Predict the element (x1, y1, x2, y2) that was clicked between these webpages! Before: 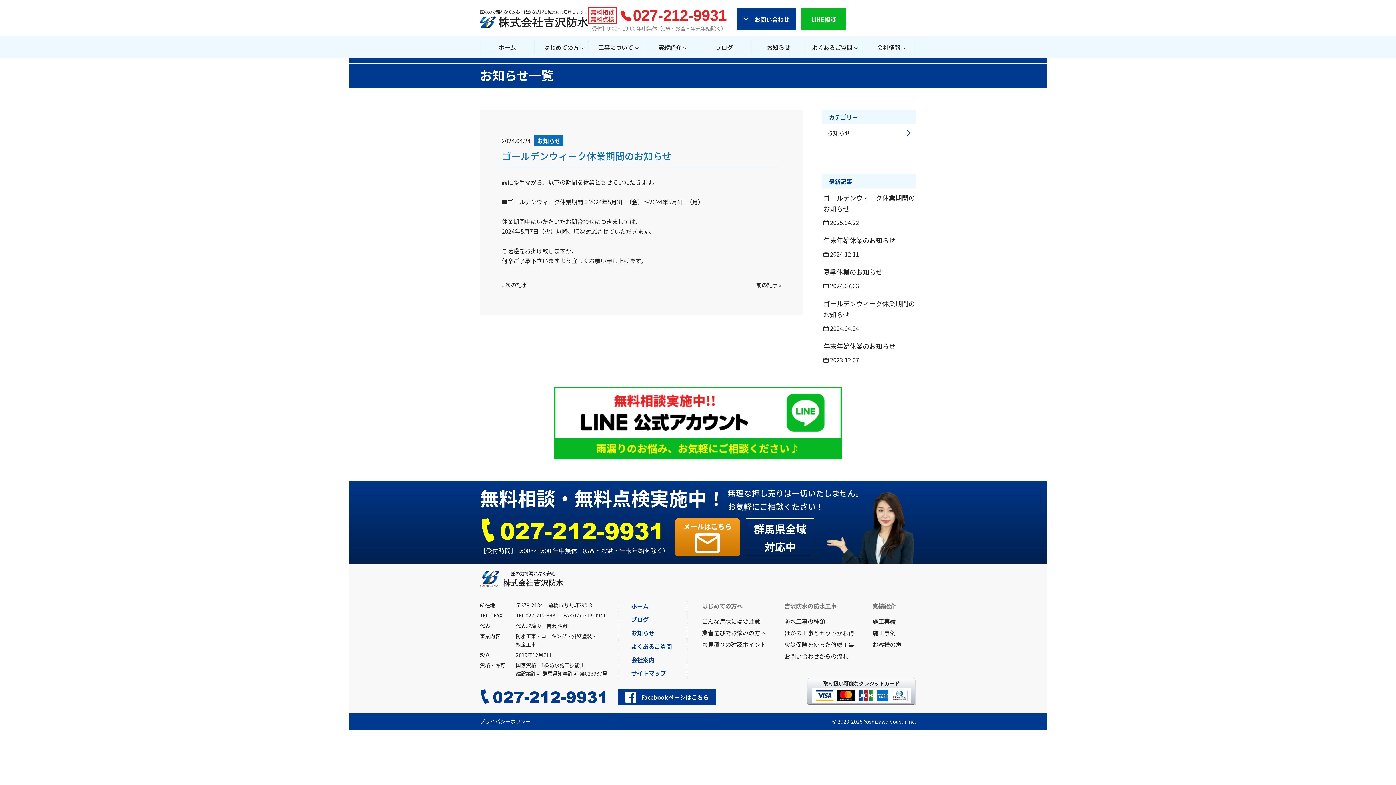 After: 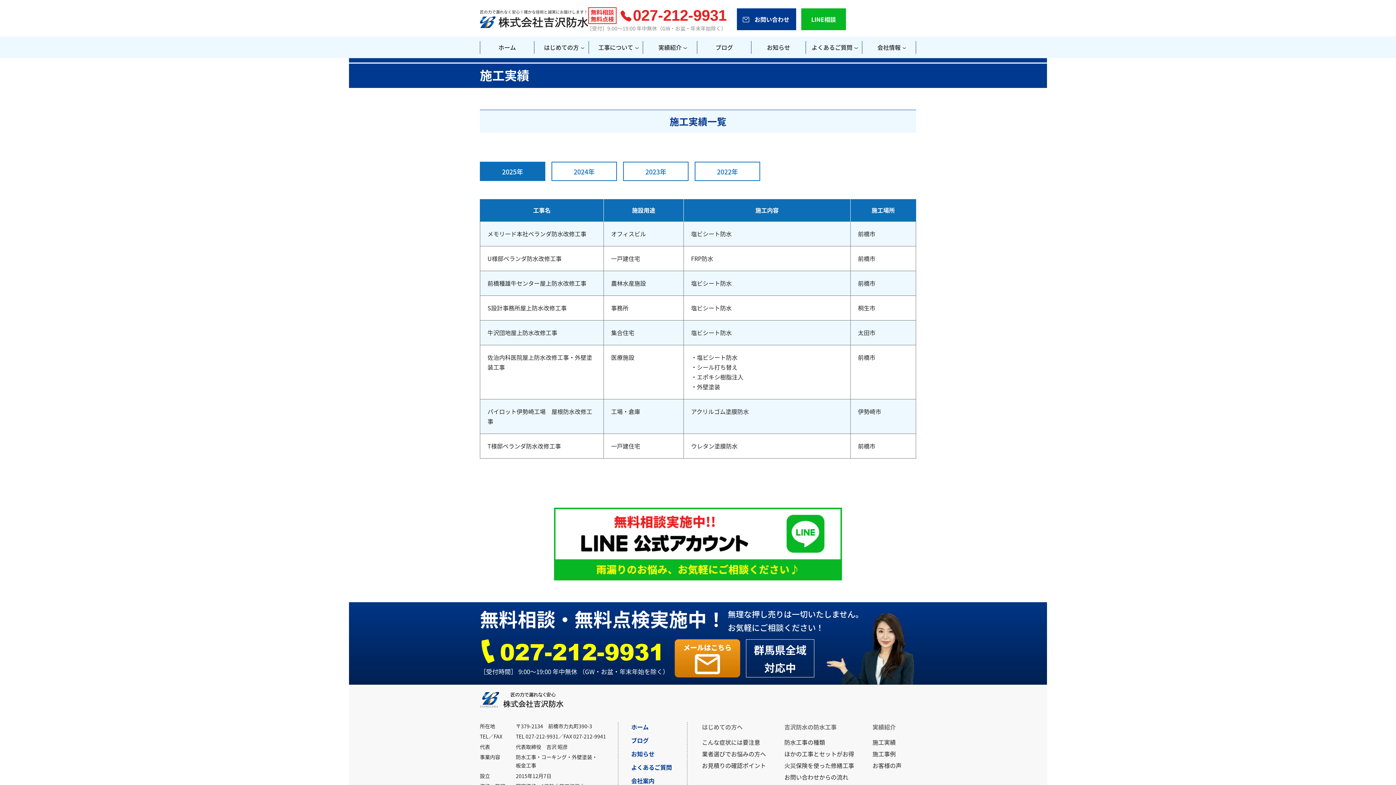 Action: bbox: (872, 616, 895, 625) label: 施工実績